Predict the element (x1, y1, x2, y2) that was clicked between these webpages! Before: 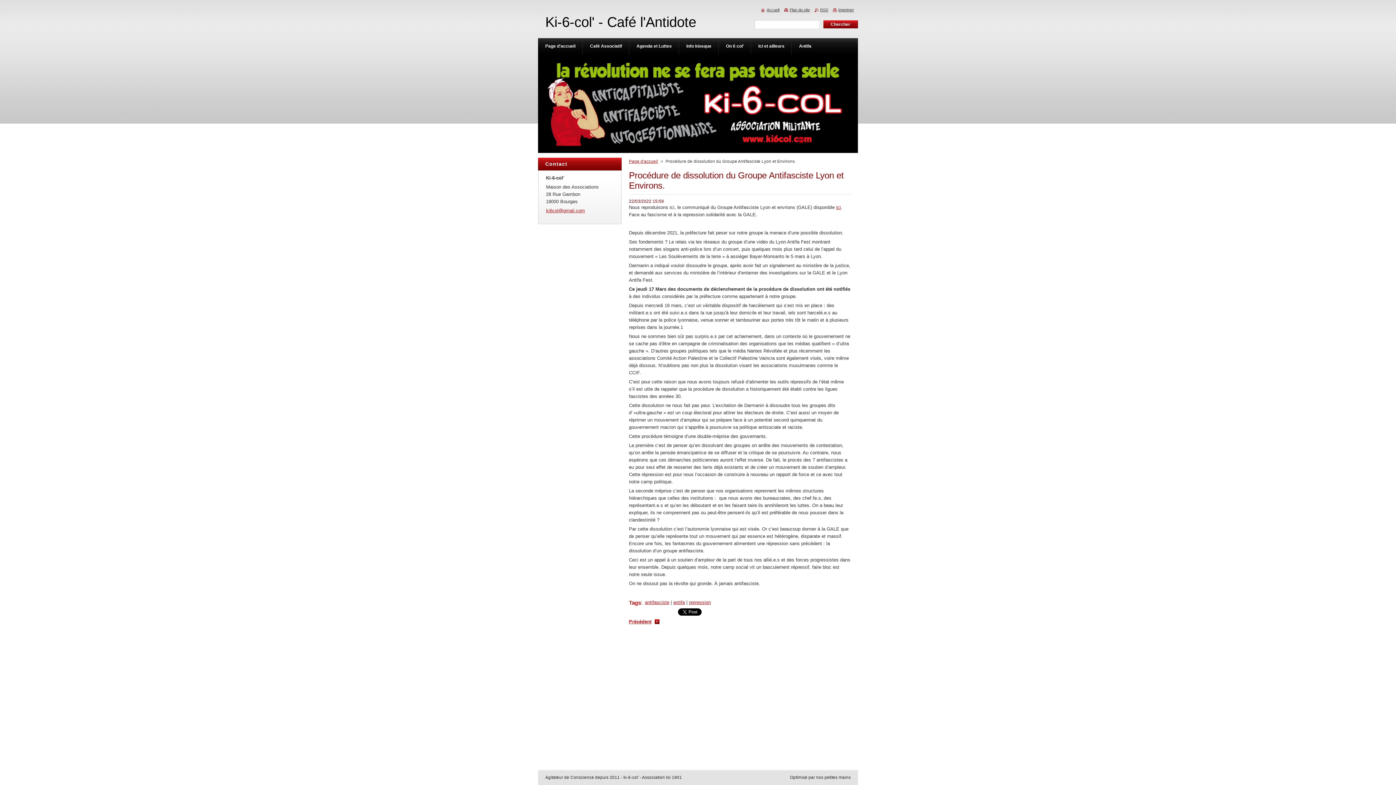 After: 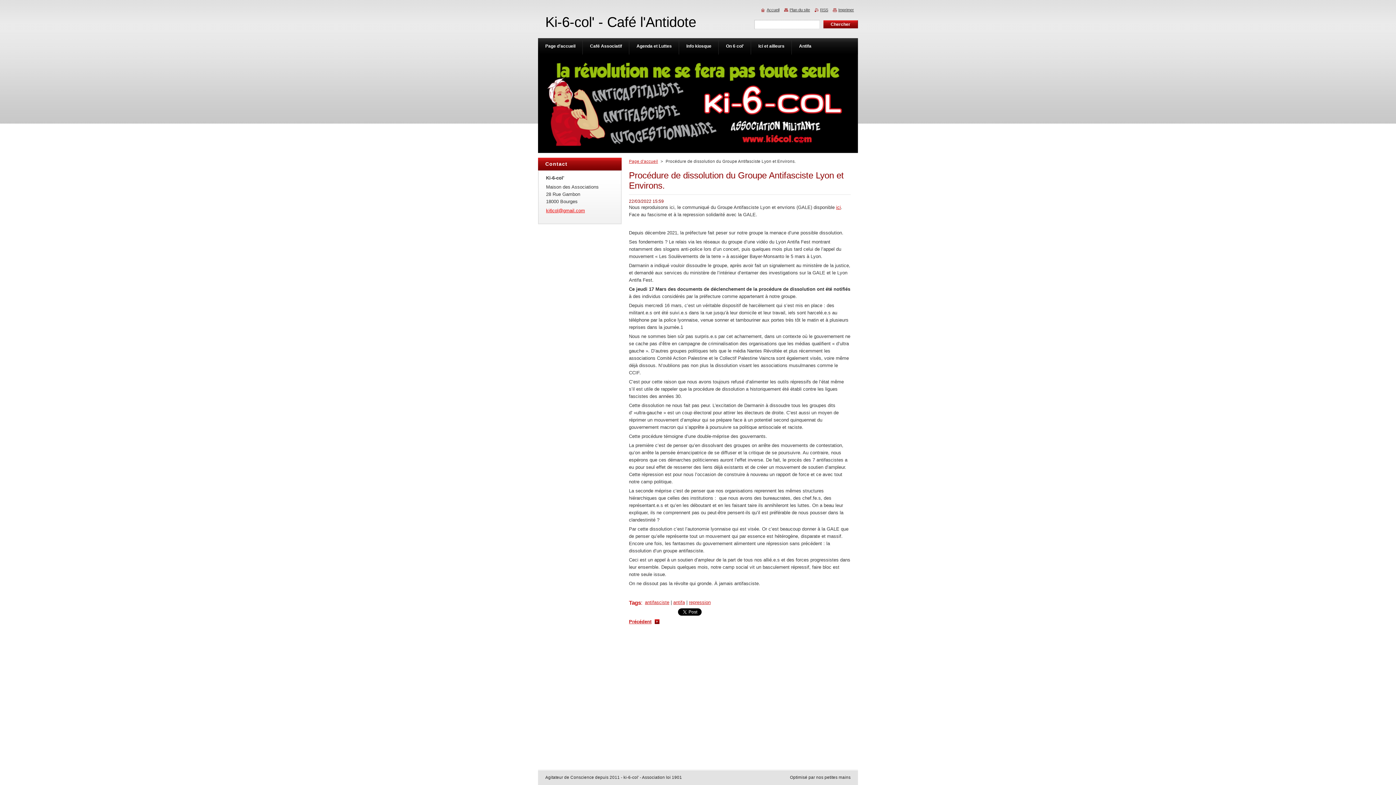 Action: label: ki6col@gmail.com bbox: (546, 208, 585, 213)